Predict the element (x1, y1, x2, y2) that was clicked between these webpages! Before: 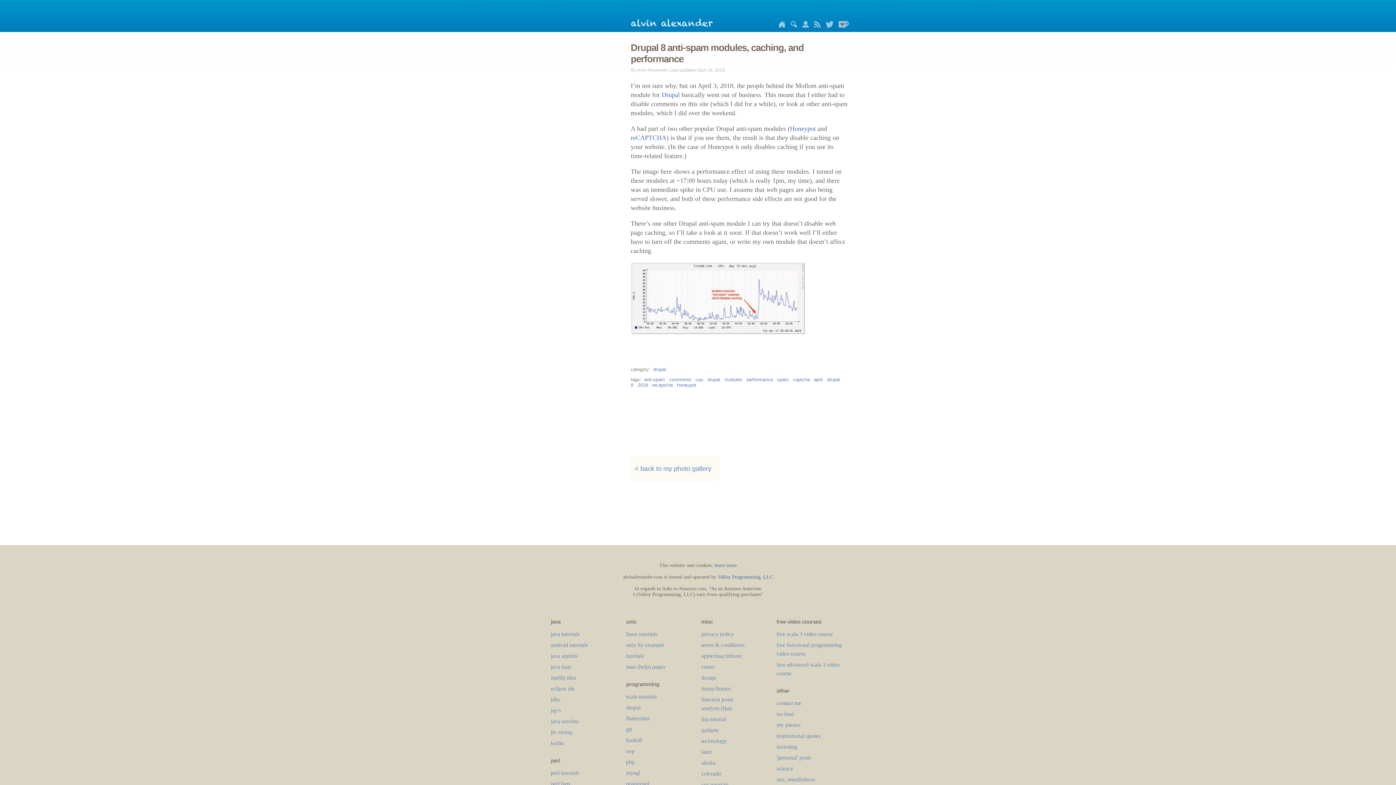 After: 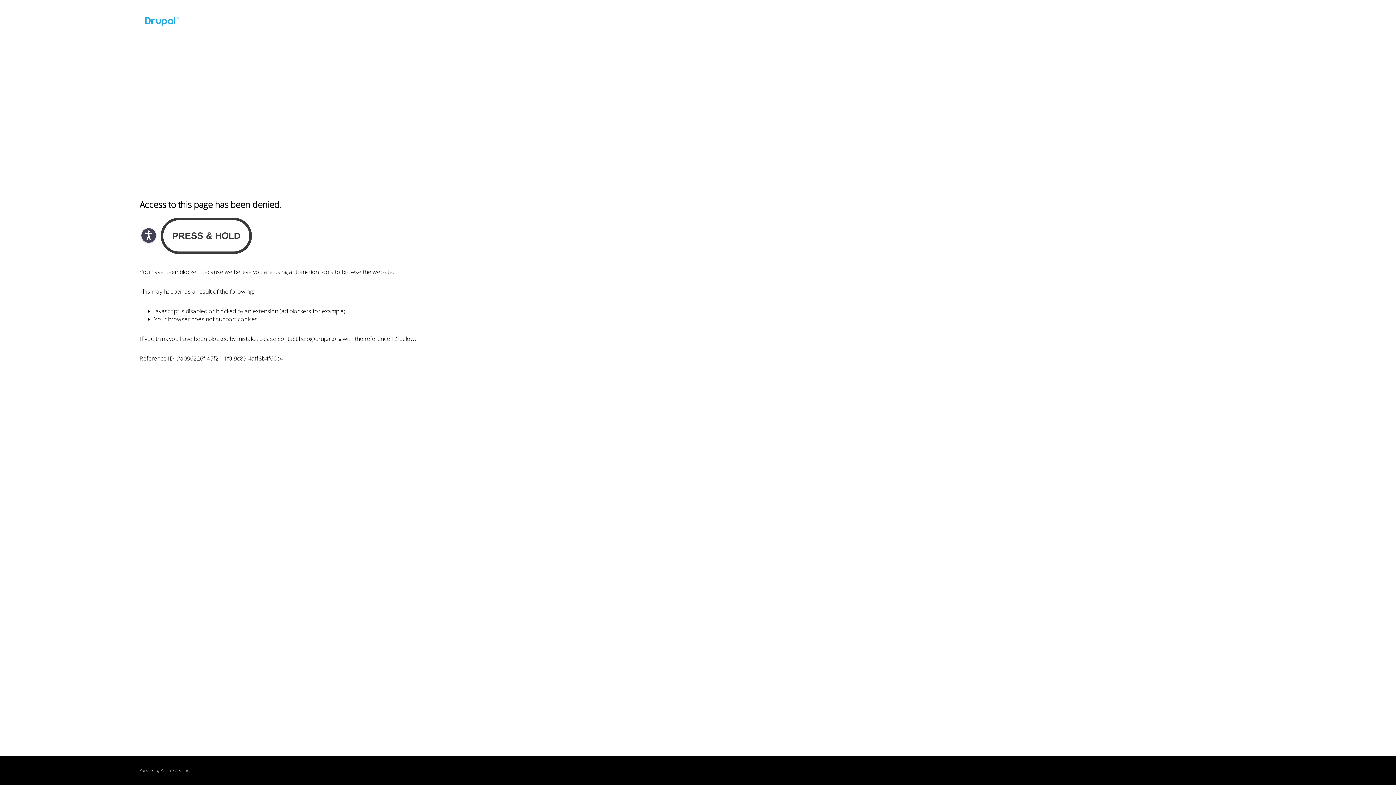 Action: bbox: (790, 125, 816, 132) label: Honeypot